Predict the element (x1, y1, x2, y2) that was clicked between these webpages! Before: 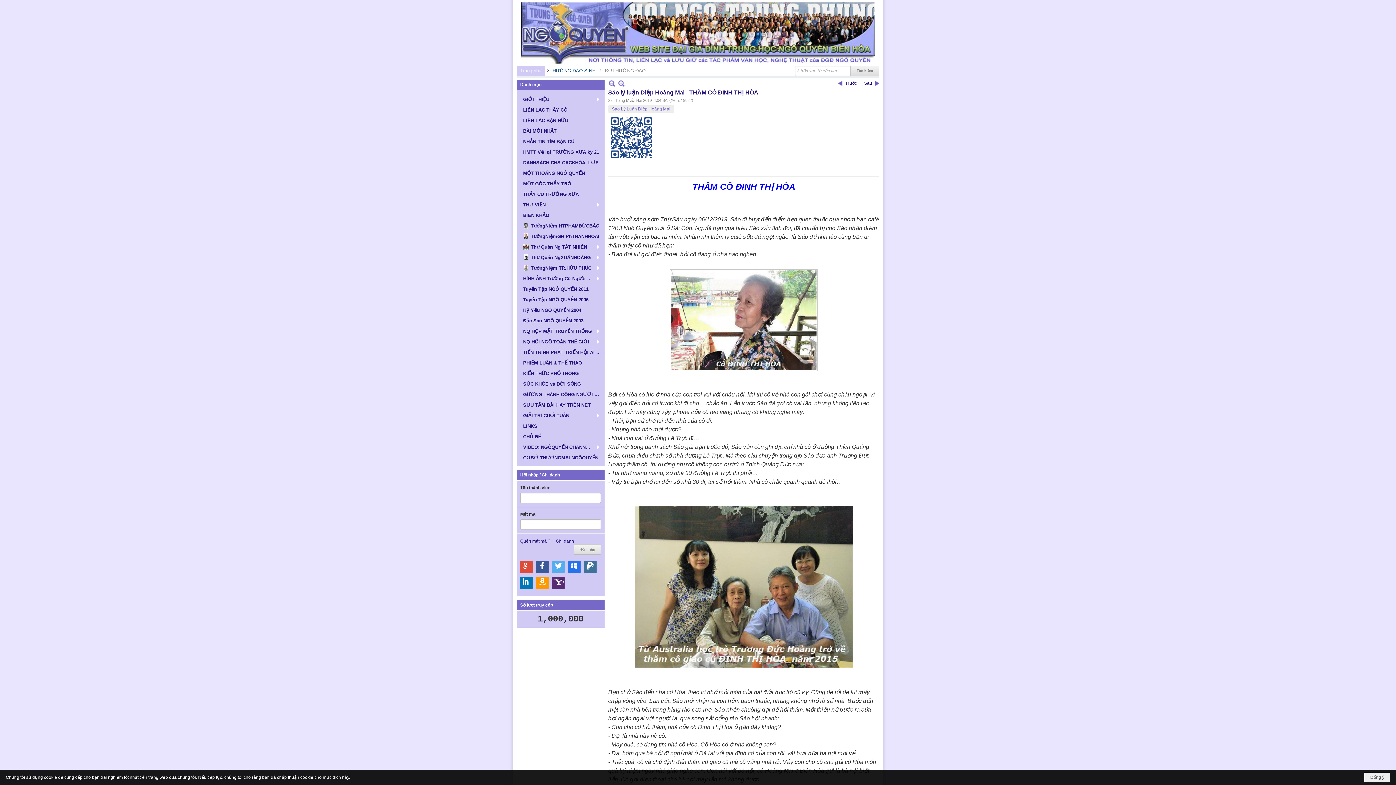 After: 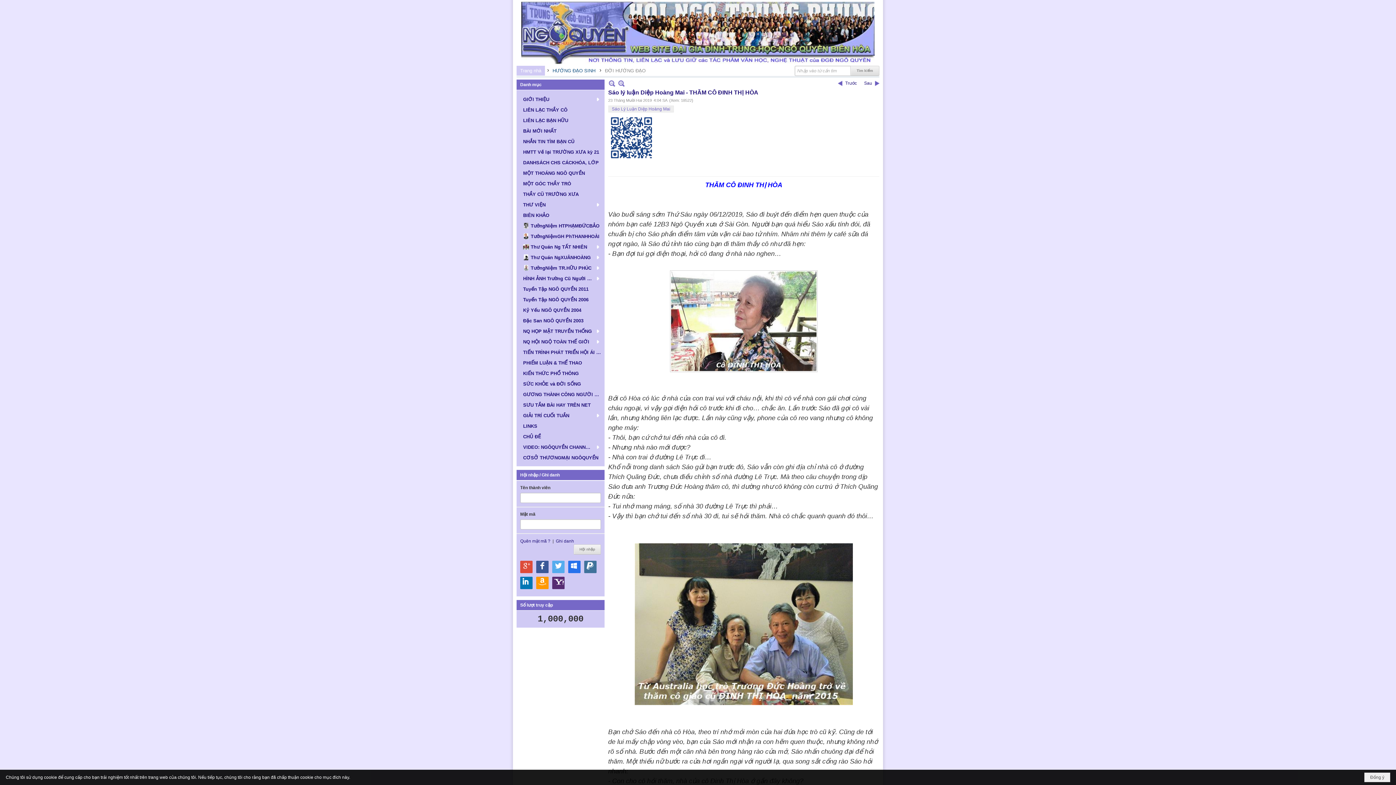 Action: bbox: (617, 79, 625, 87)